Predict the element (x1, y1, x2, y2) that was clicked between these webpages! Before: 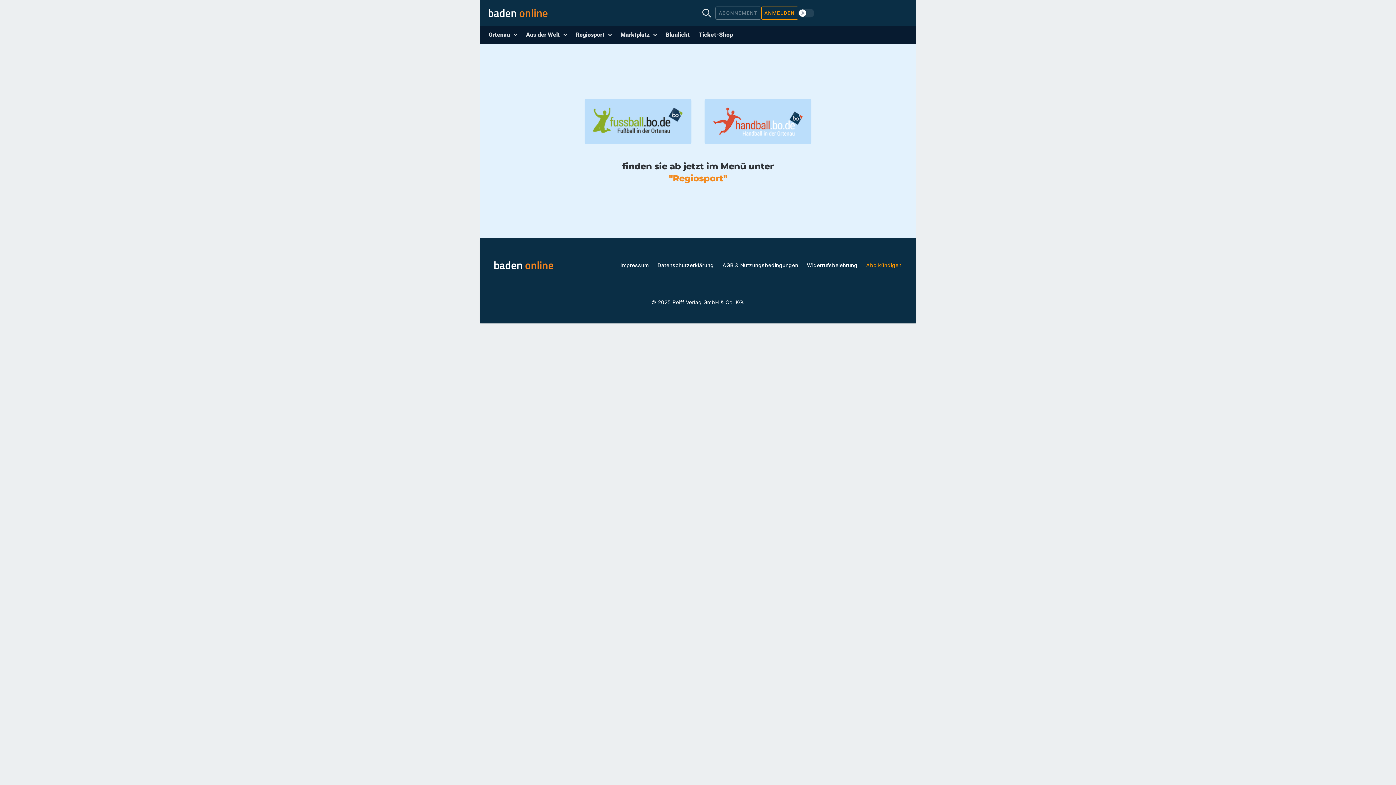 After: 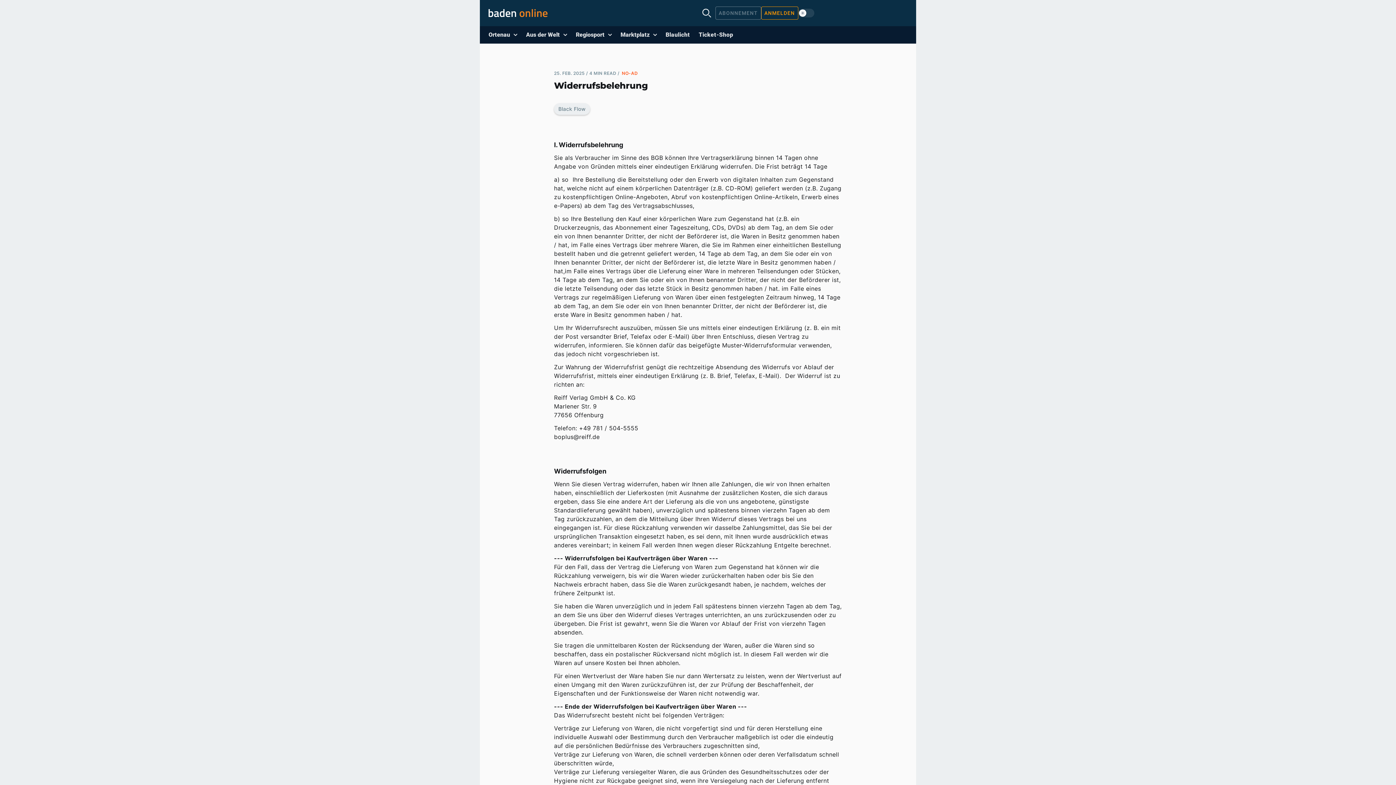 Action: bbox: (807, 262, 857, 268) label: Widerrufsbelehrung